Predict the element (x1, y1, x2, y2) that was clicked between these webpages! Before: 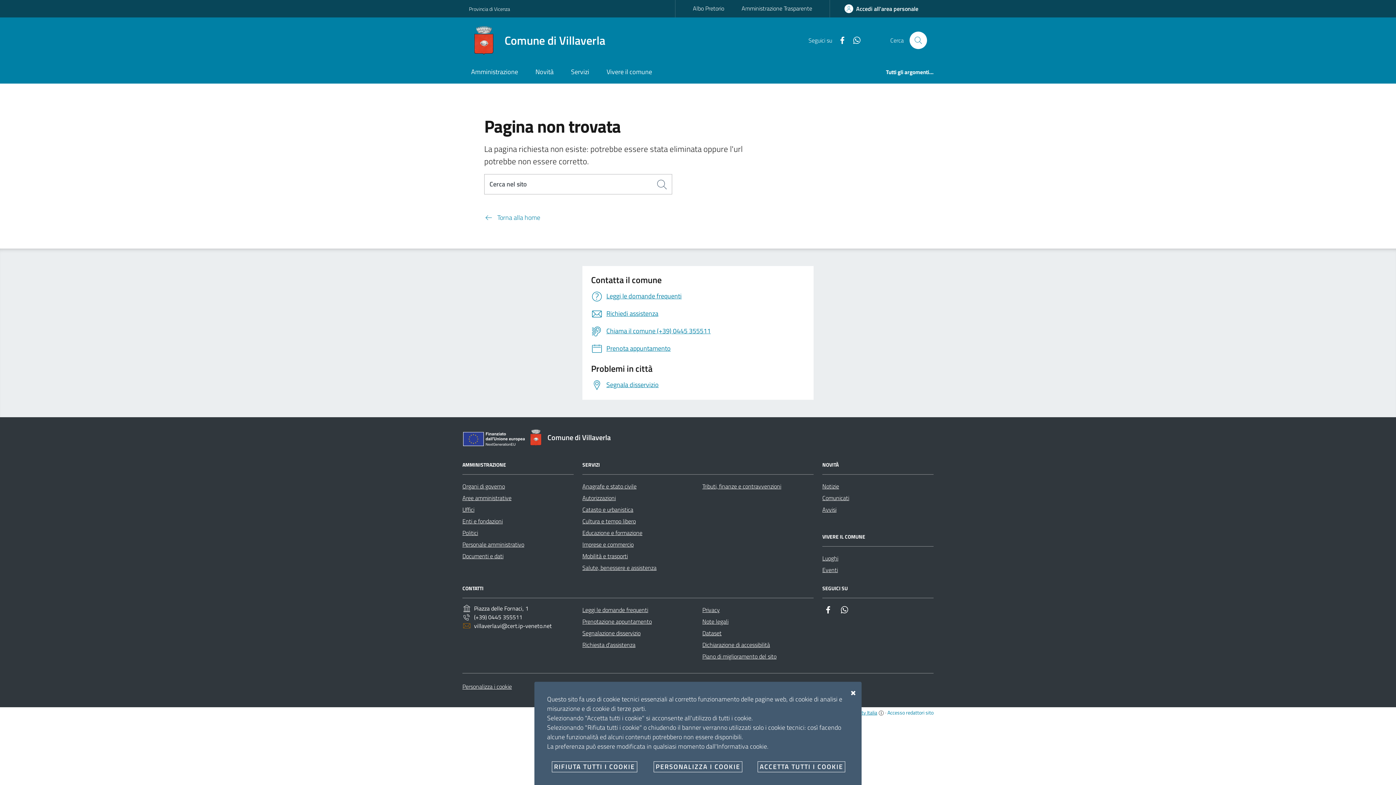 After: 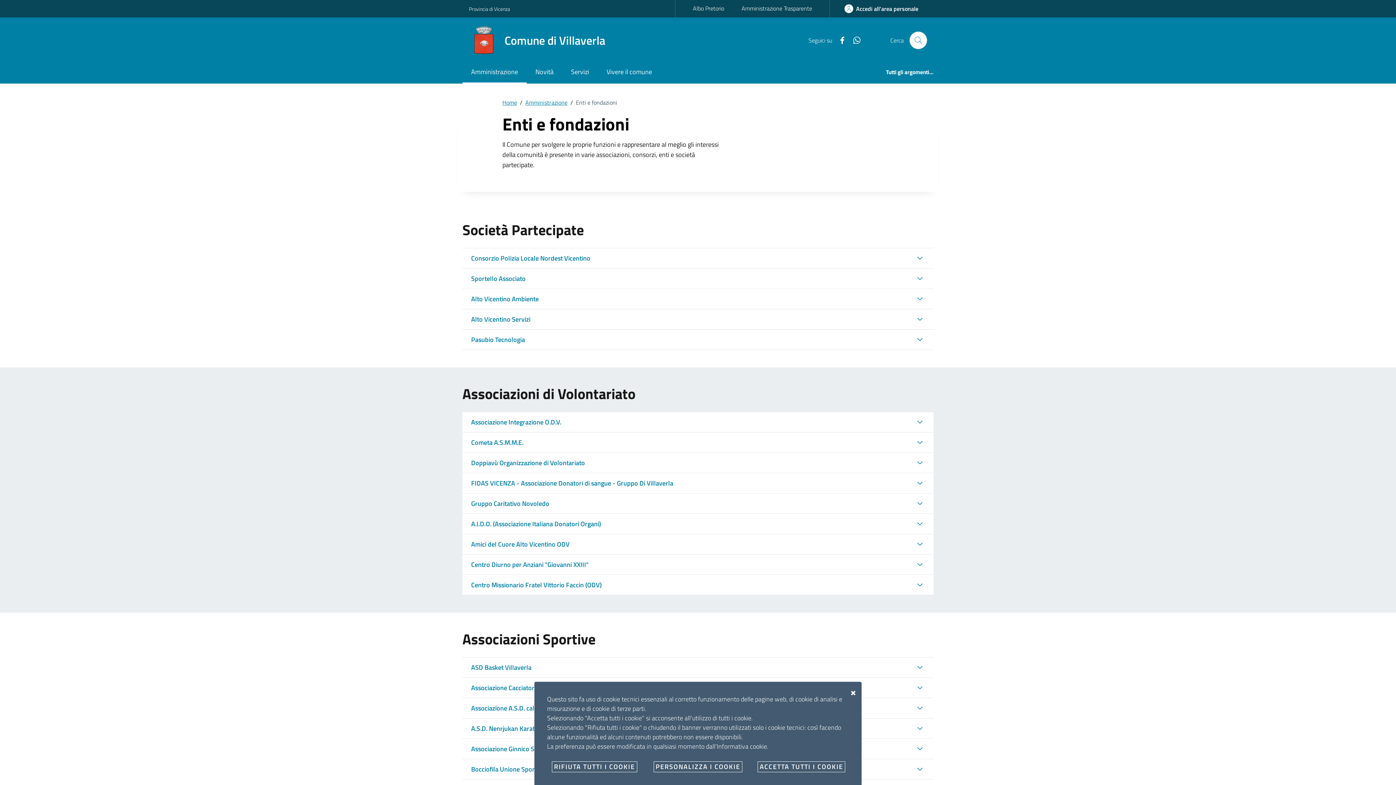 Action: bbox: (462, 515, 502, 527) label: Enti e fondazioni